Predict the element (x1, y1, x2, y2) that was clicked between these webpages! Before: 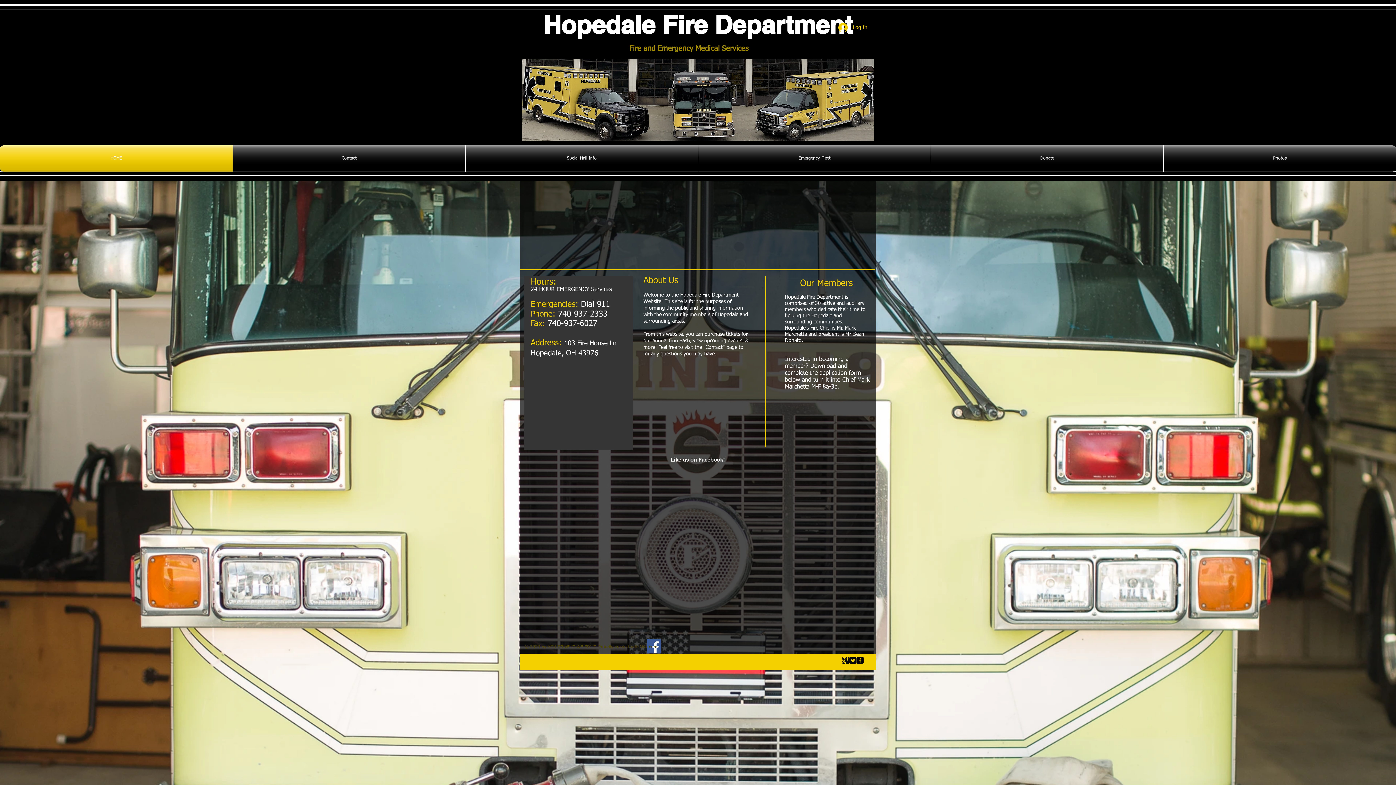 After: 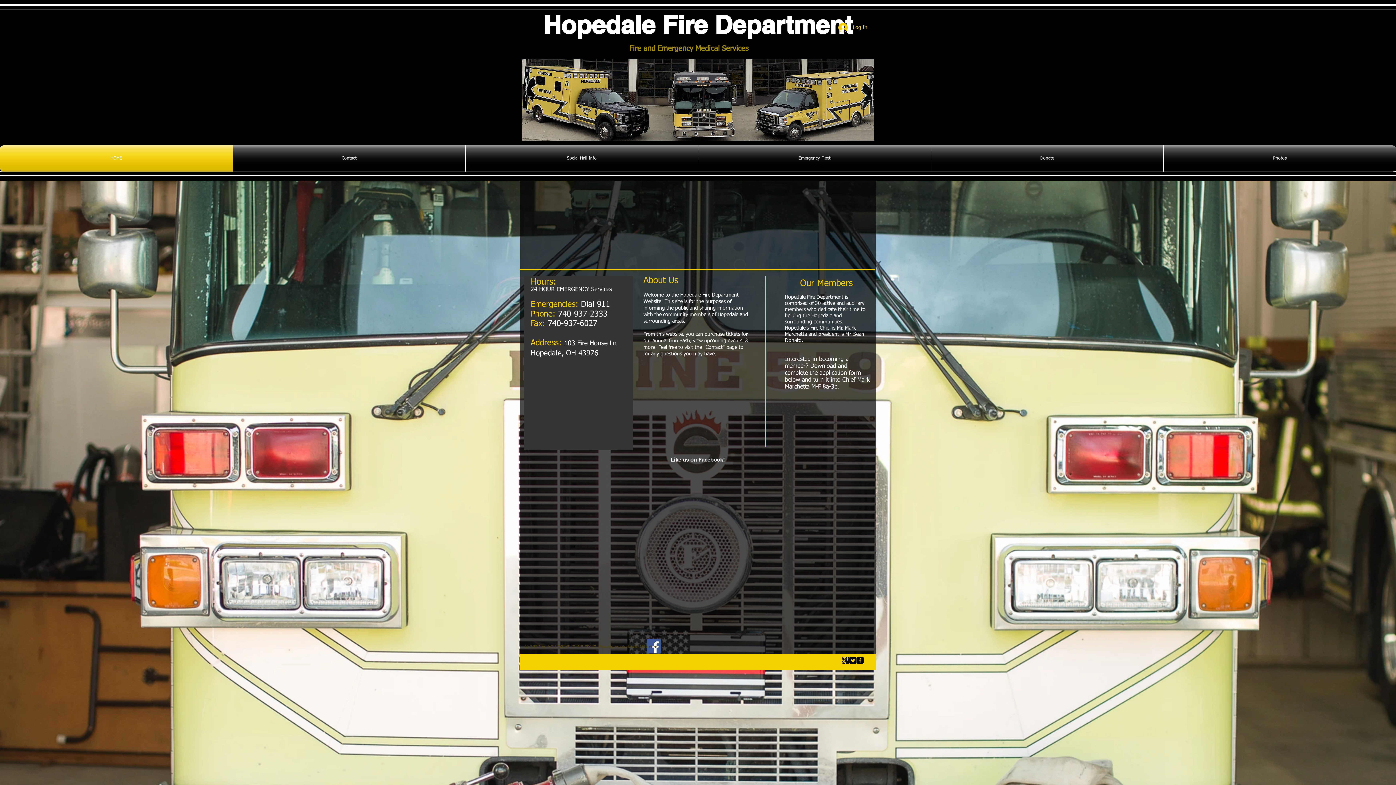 Action: bbox: (856, 657, 864, 664) label: facebook-square